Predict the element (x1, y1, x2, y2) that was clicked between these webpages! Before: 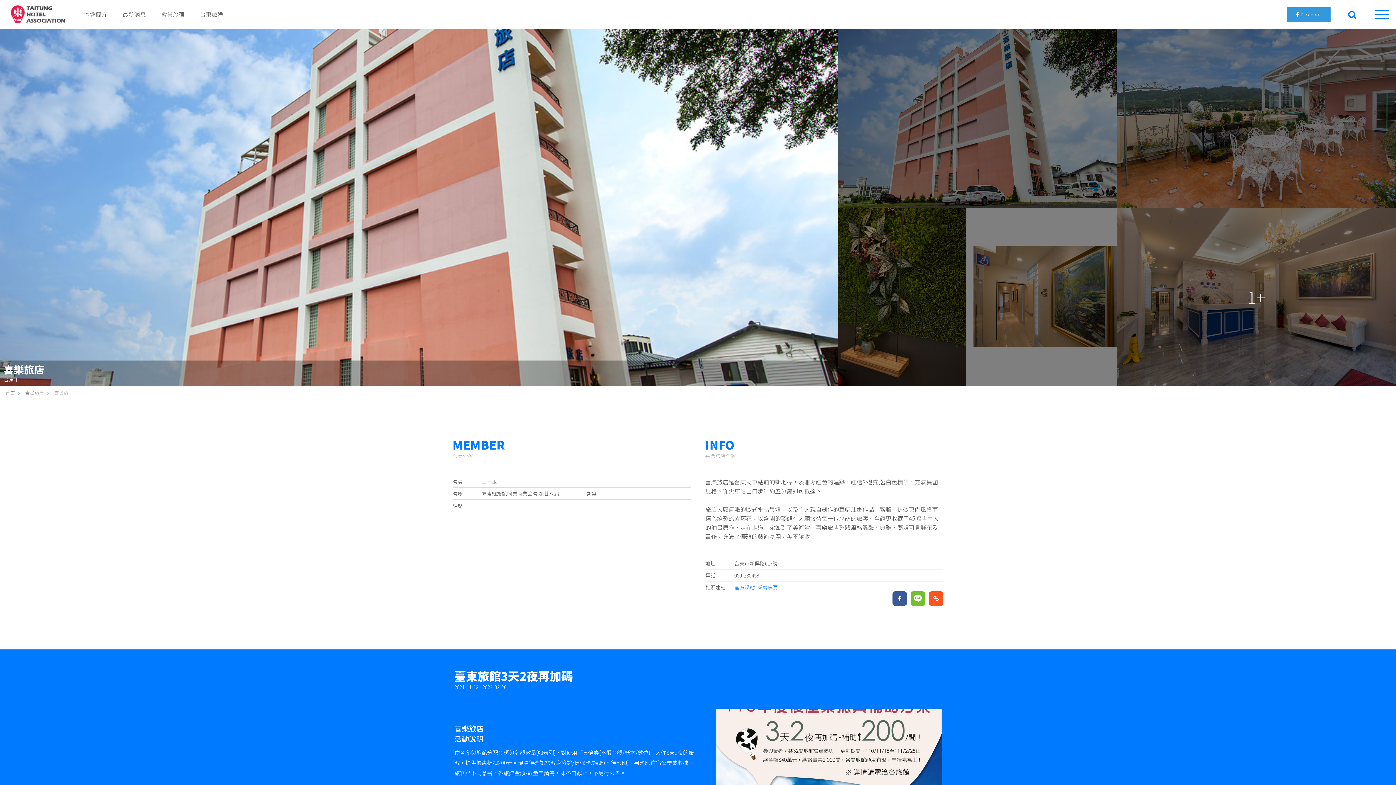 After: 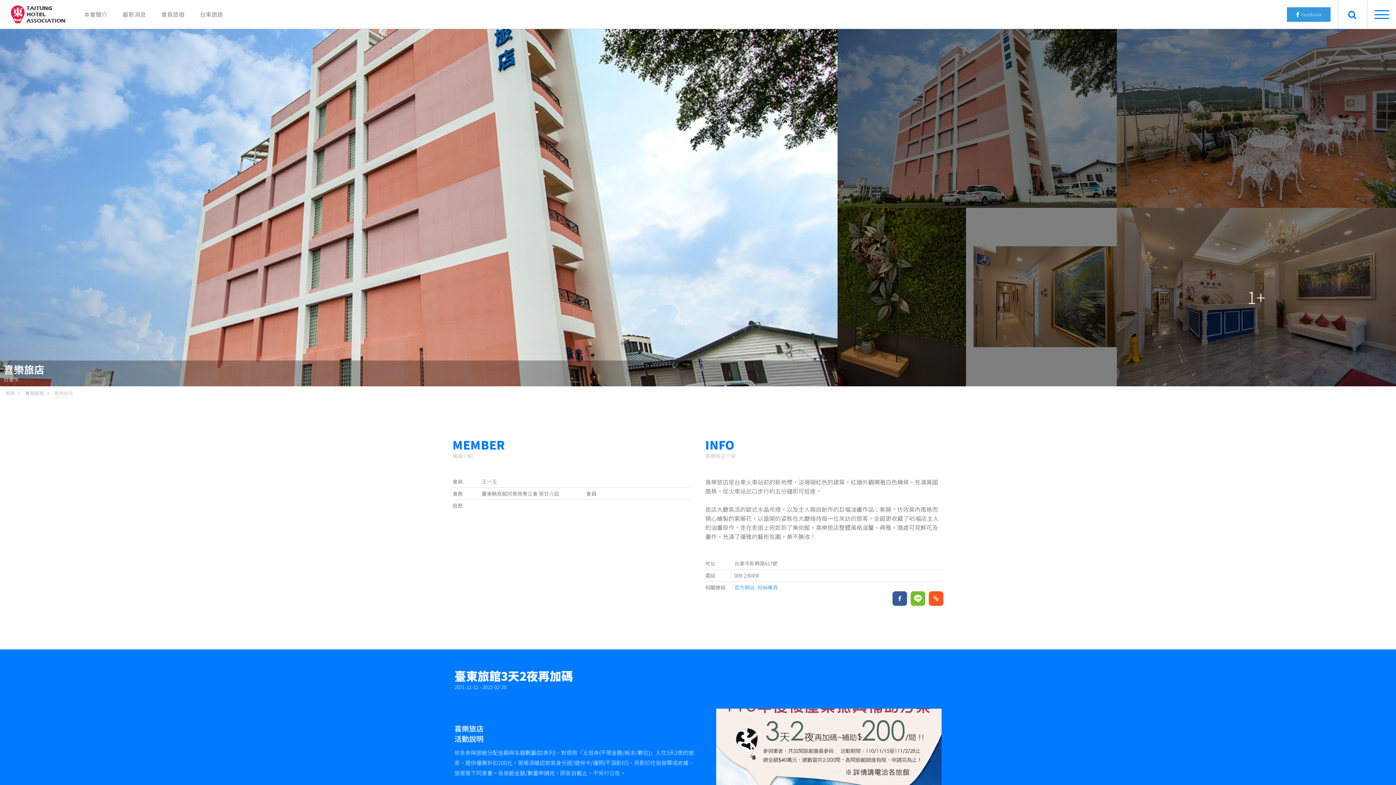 Action: bbox: (54, 388, 73, 398) label: 喜樂旅店